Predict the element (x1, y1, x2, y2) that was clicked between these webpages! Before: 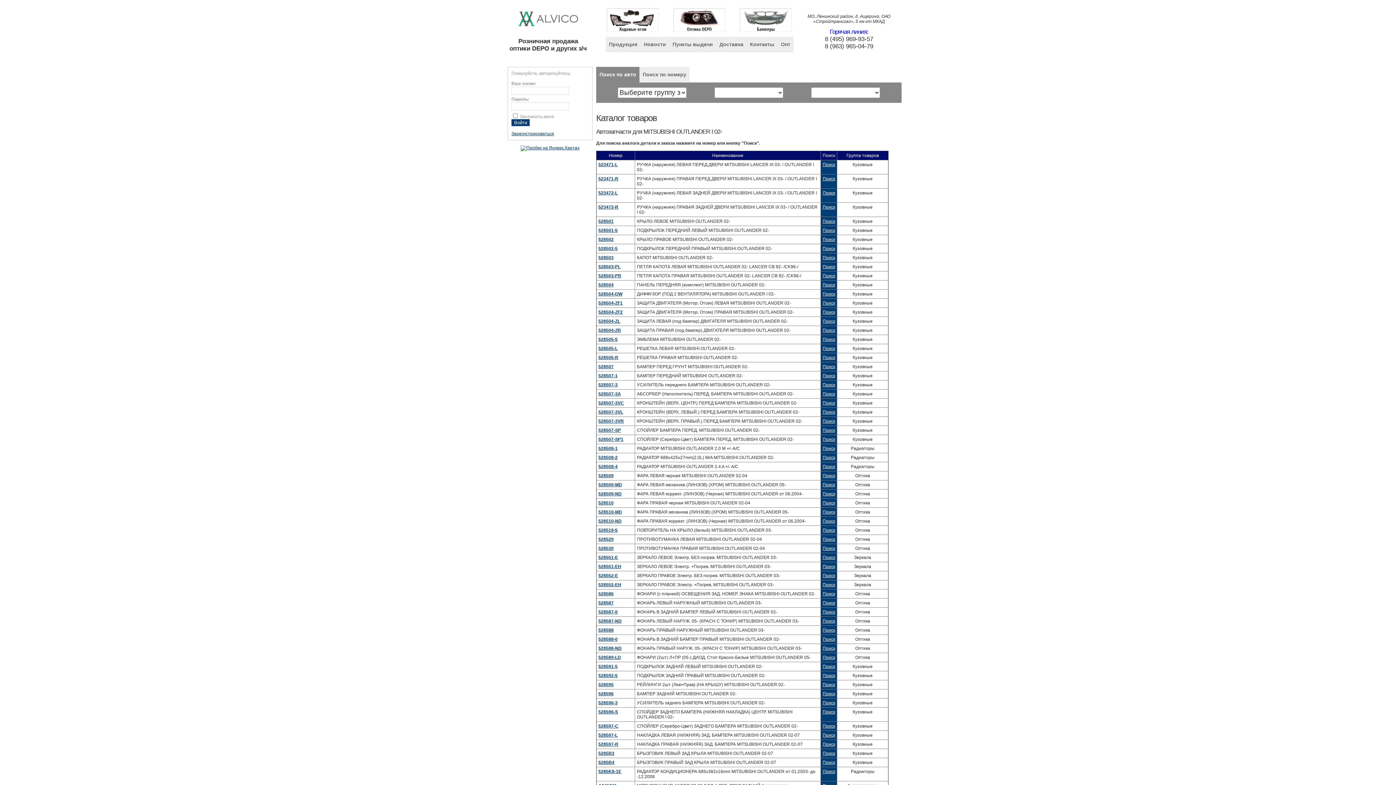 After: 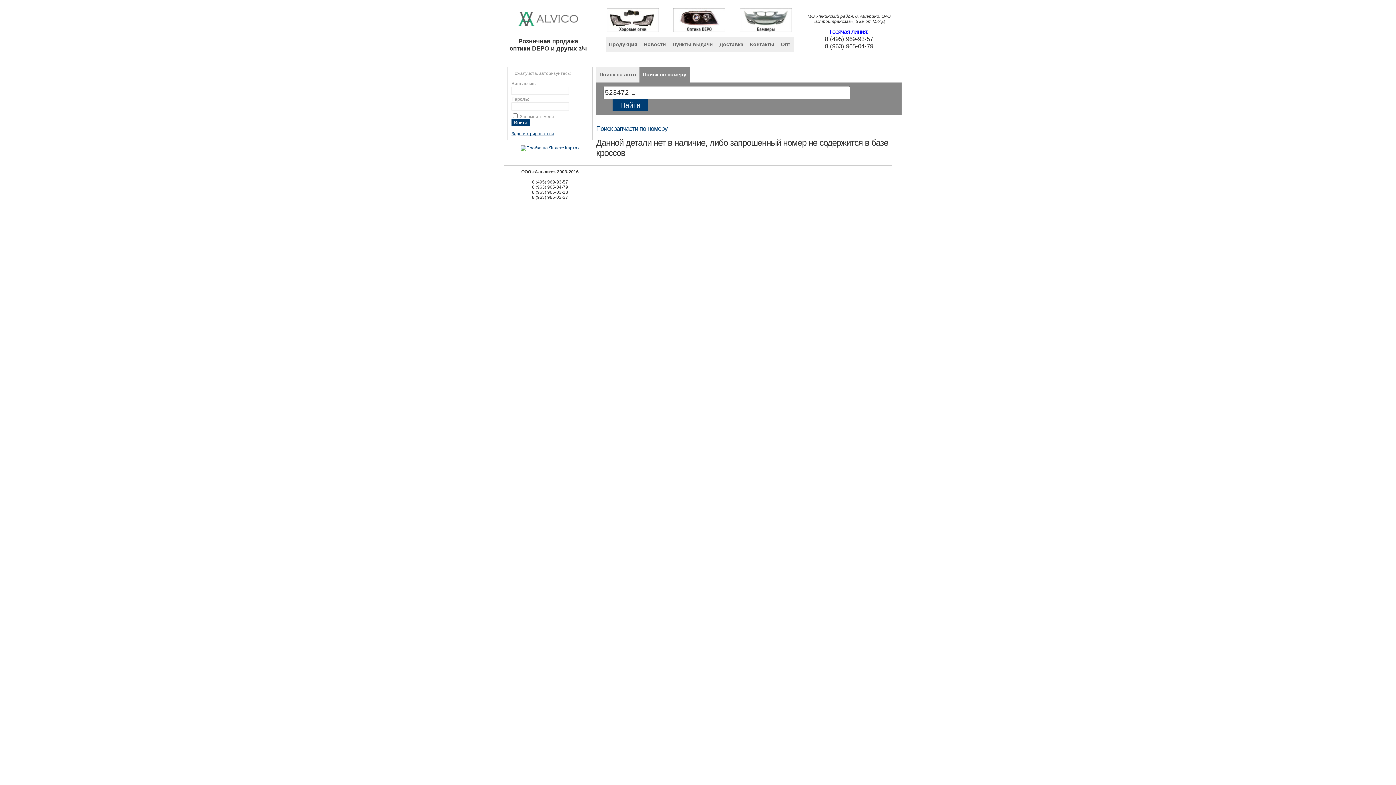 Action: label: 523472-L bbox: (598, 190, 617, 195)